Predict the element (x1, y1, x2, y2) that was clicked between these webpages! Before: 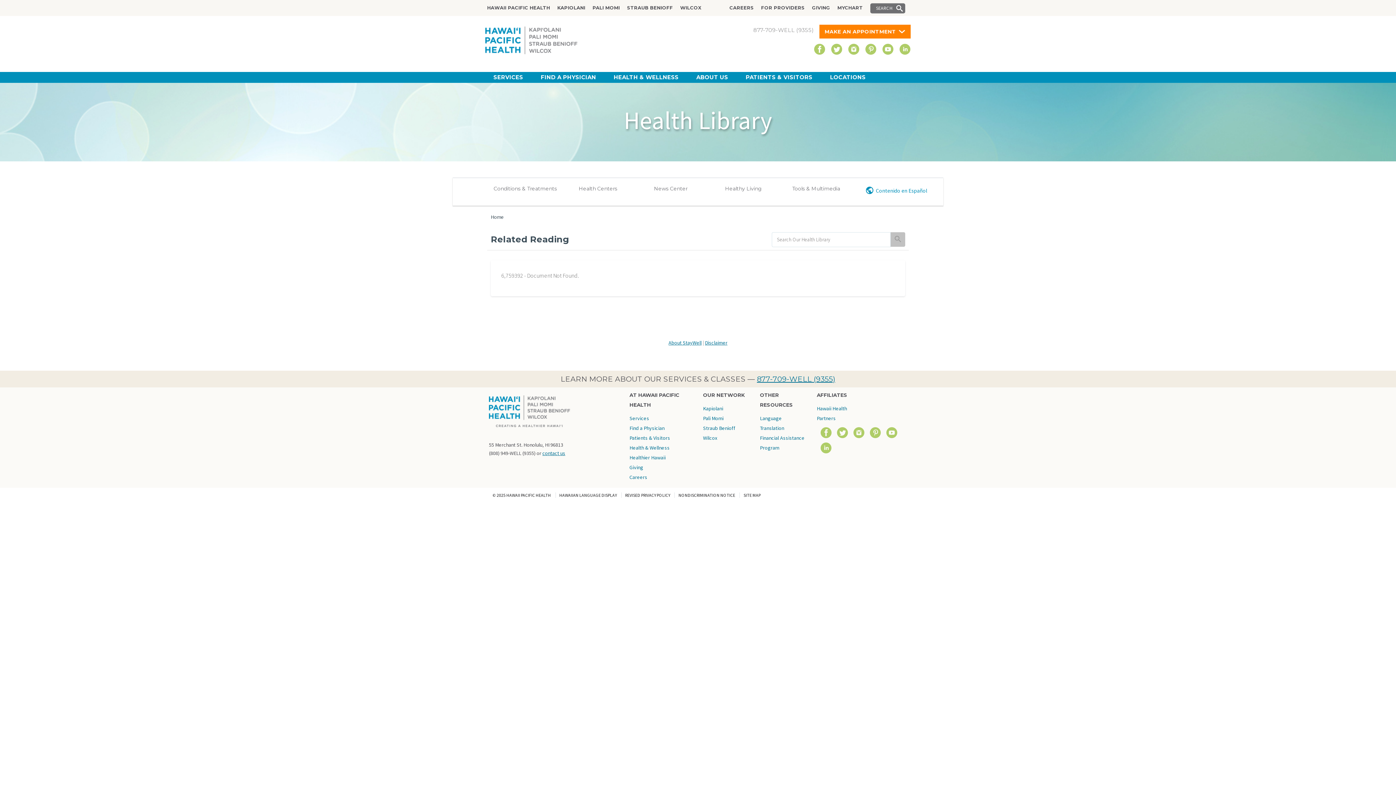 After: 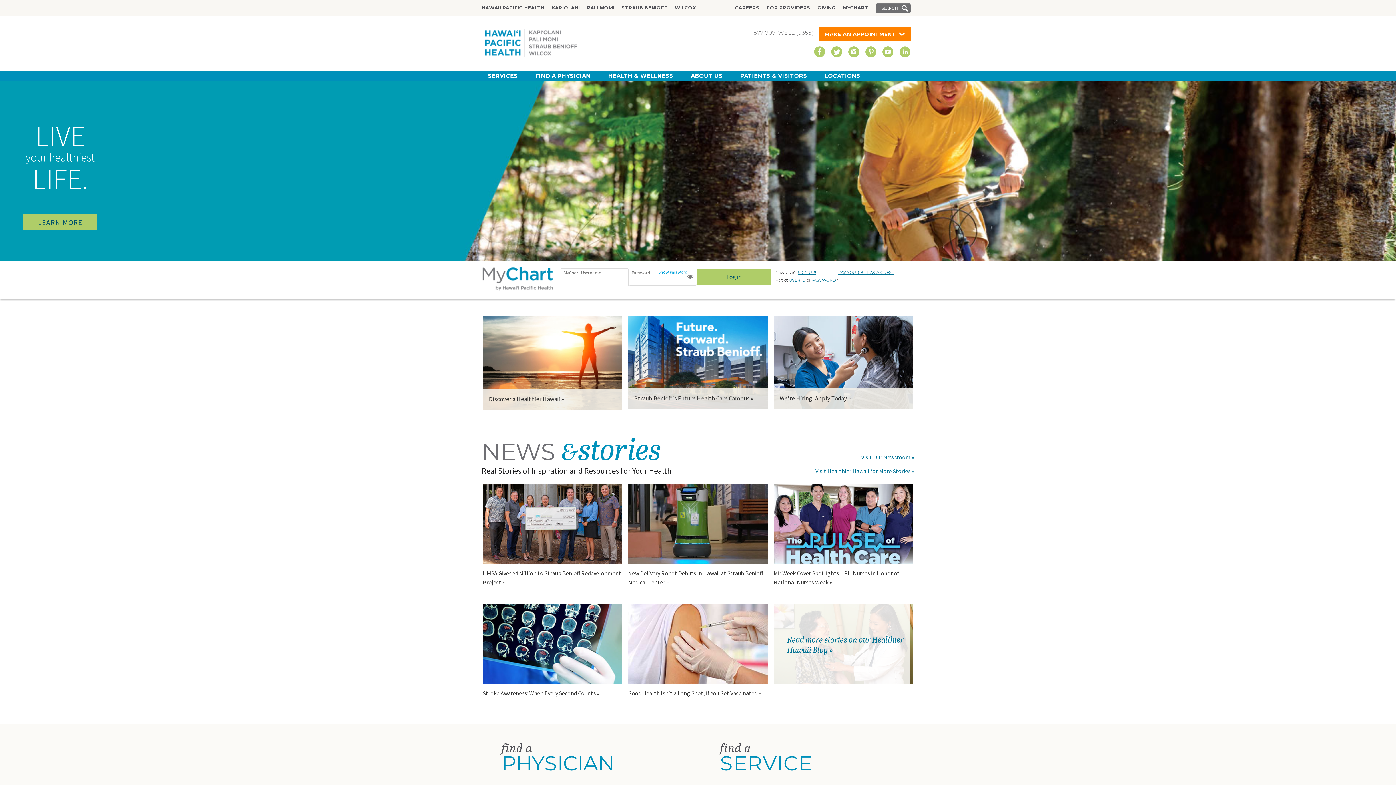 Action: label: HAWAII PACIFIC HEALTH bbox: (487, 5, 550, 10)